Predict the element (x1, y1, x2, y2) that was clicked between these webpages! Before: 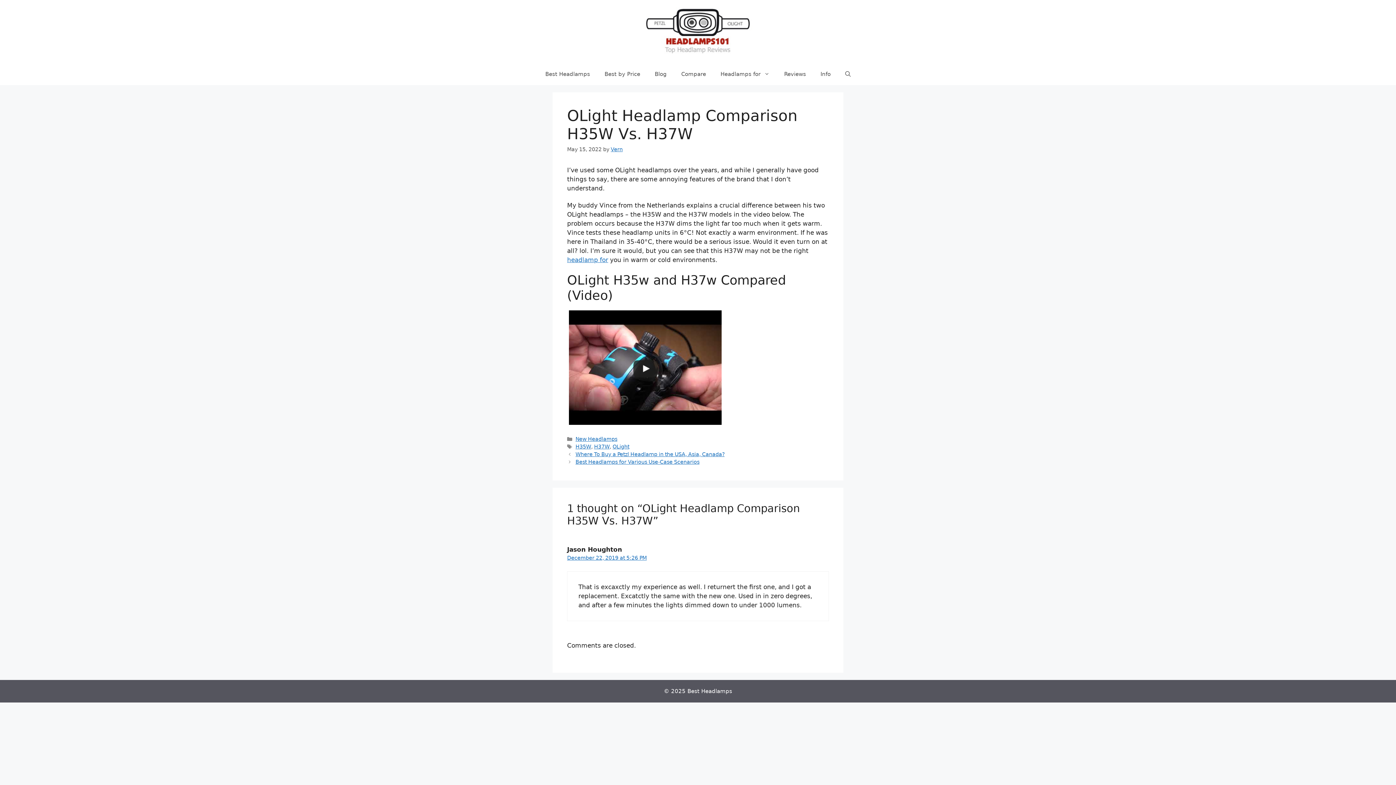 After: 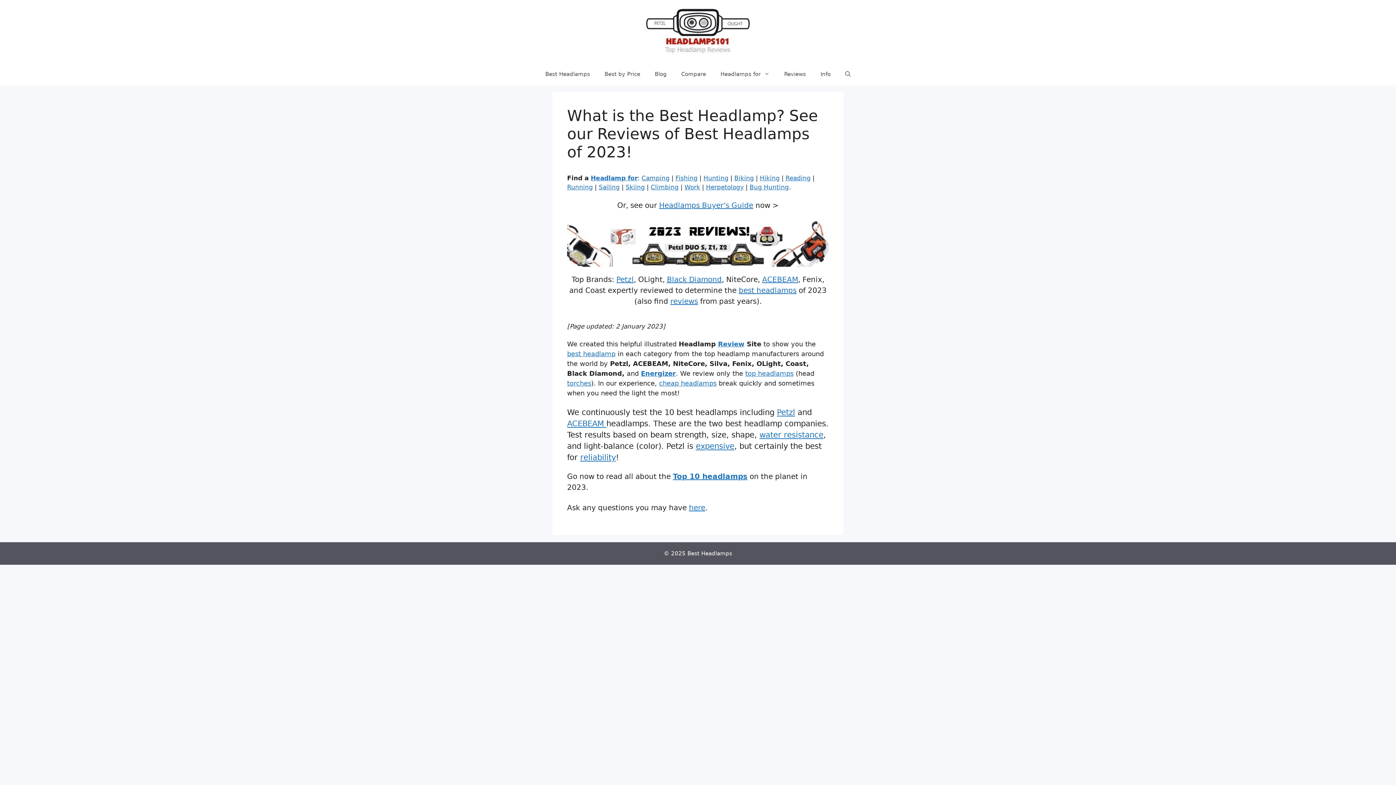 Action: label: Vern bbox: (610, 146, 622, 152)